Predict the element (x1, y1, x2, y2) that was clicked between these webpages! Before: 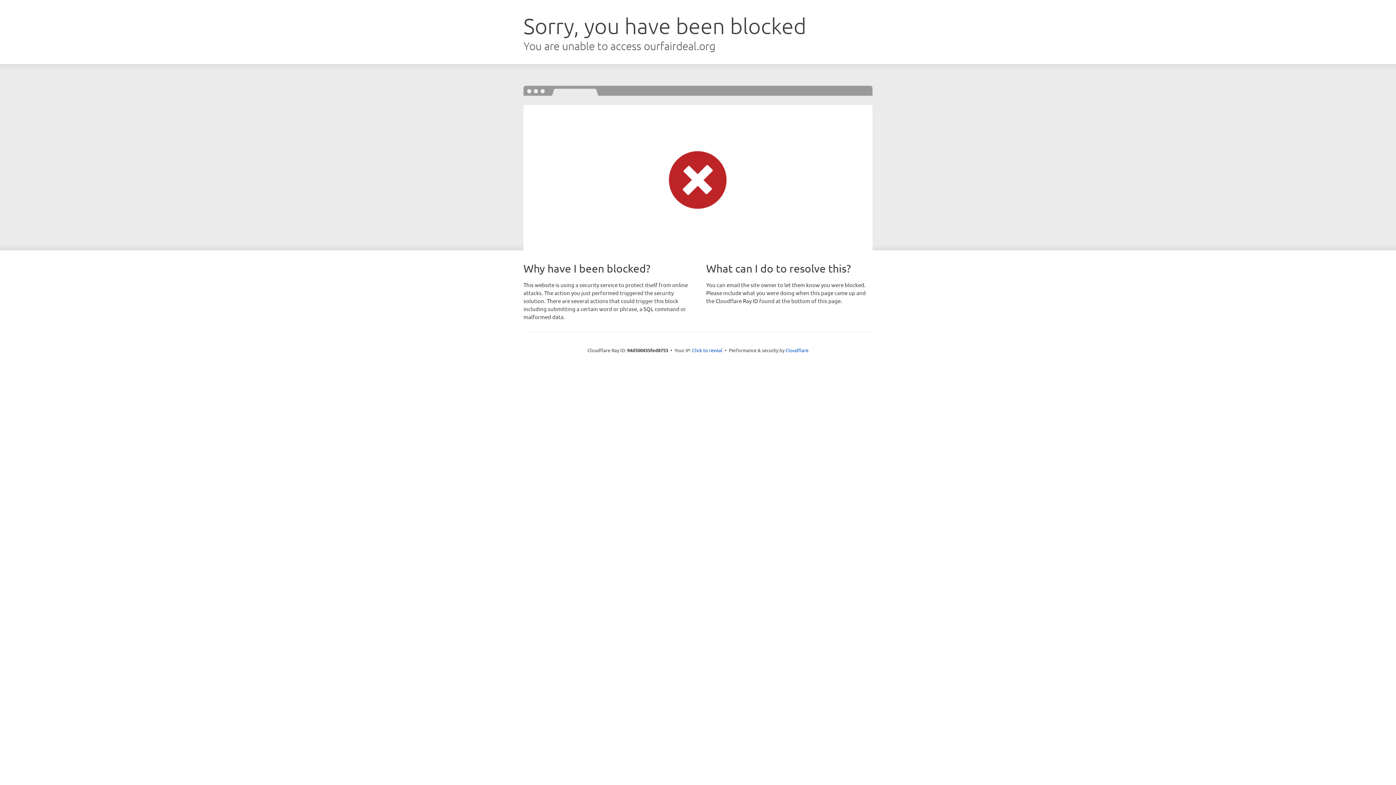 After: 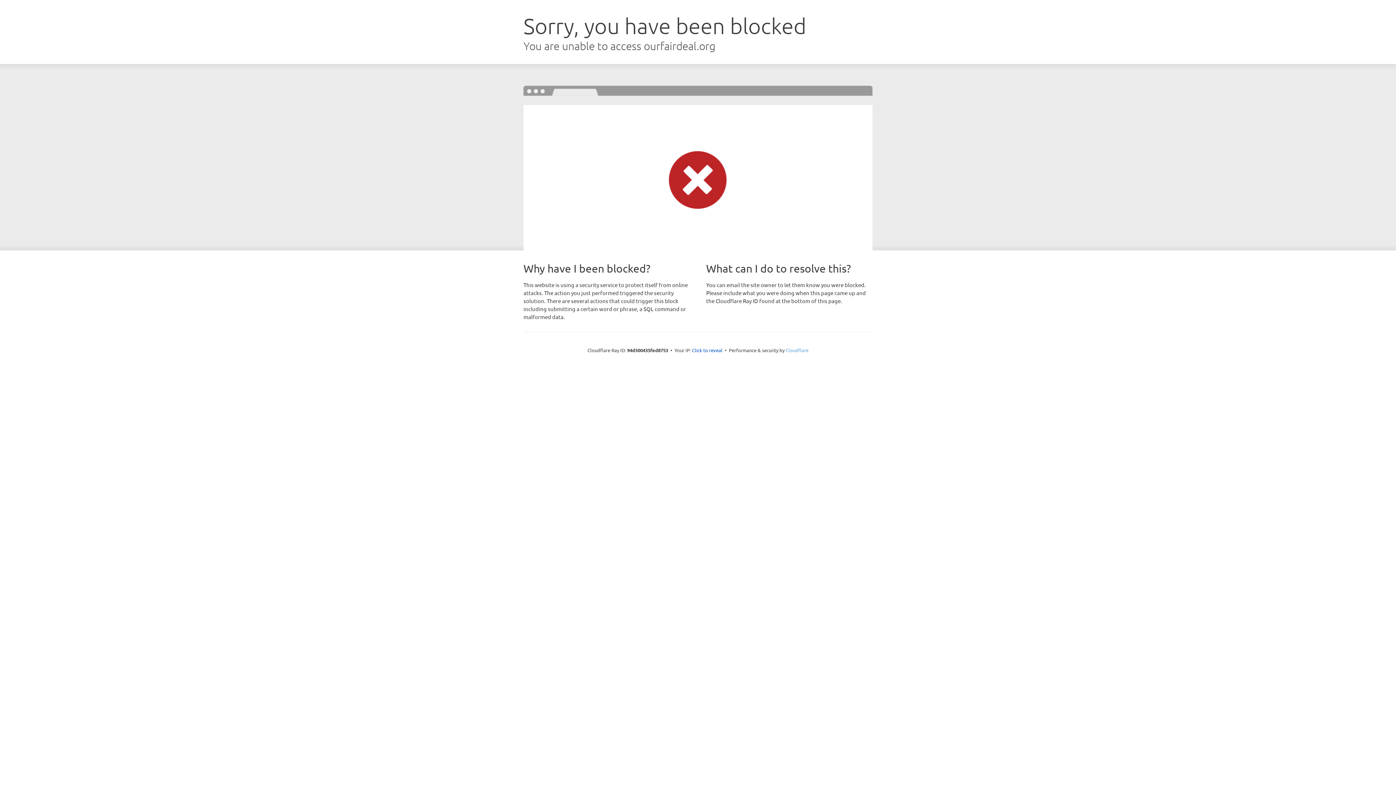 Action: label: Cloudflare bbox: (785, 347, 808, 353)